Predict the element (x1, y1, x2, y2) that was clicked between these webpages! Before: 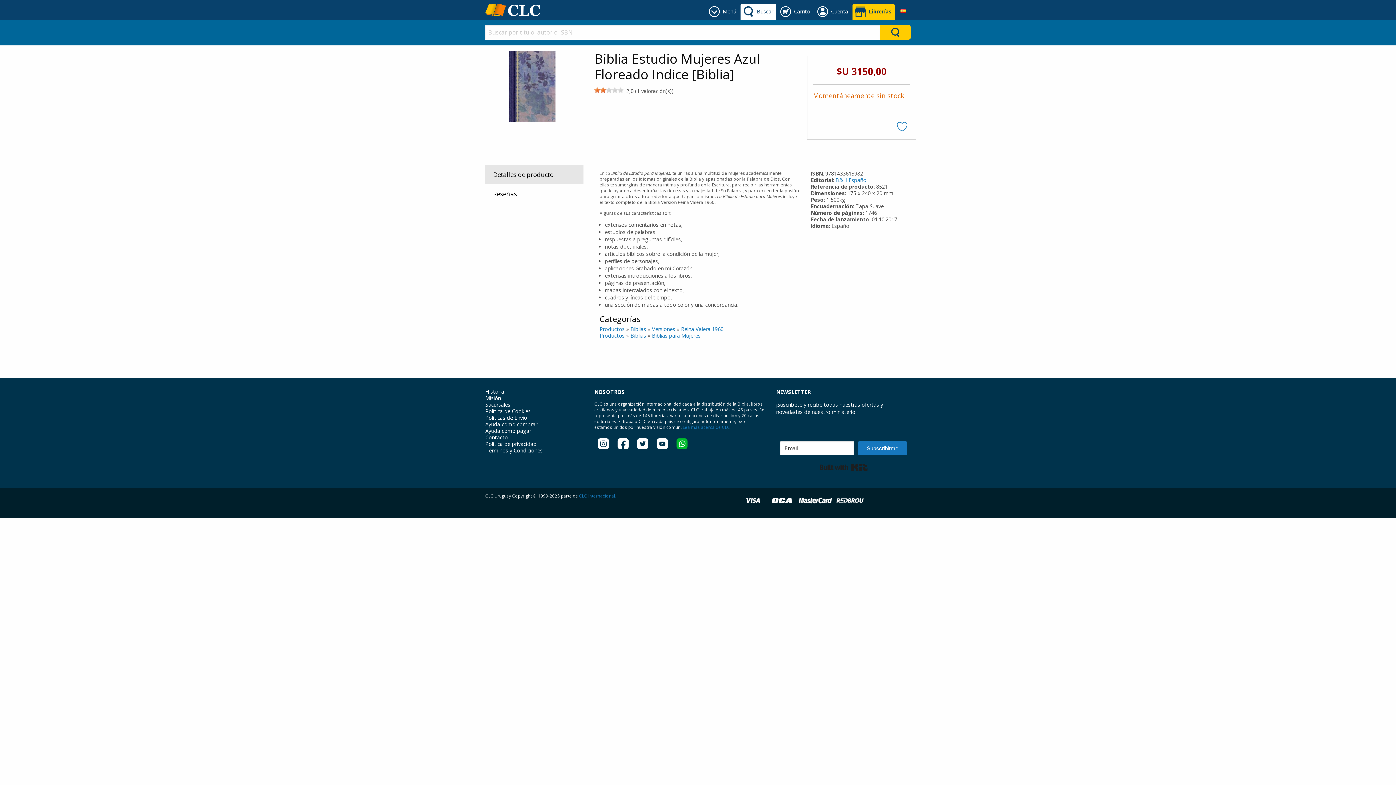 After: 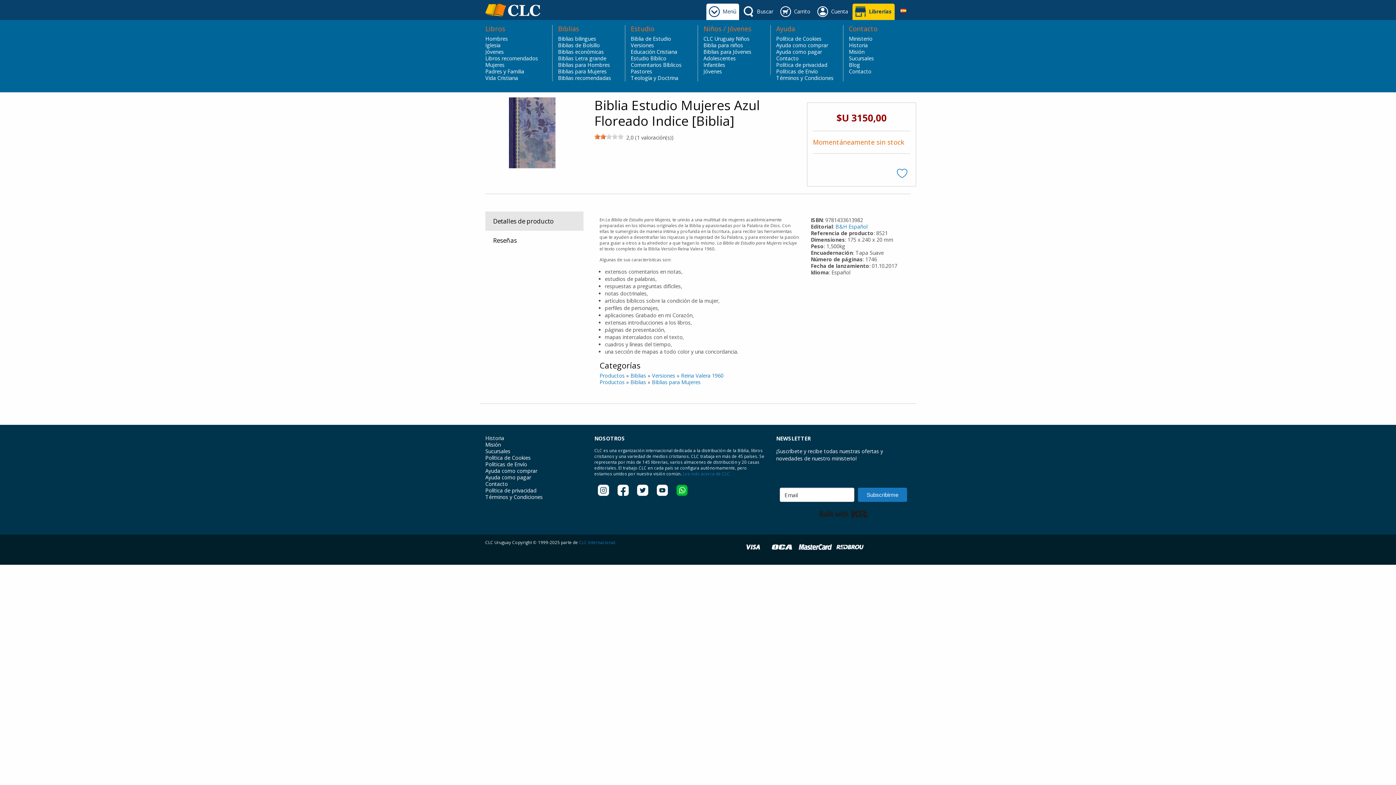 Action: bbox: (706, 3, 739, 20) label: Menú